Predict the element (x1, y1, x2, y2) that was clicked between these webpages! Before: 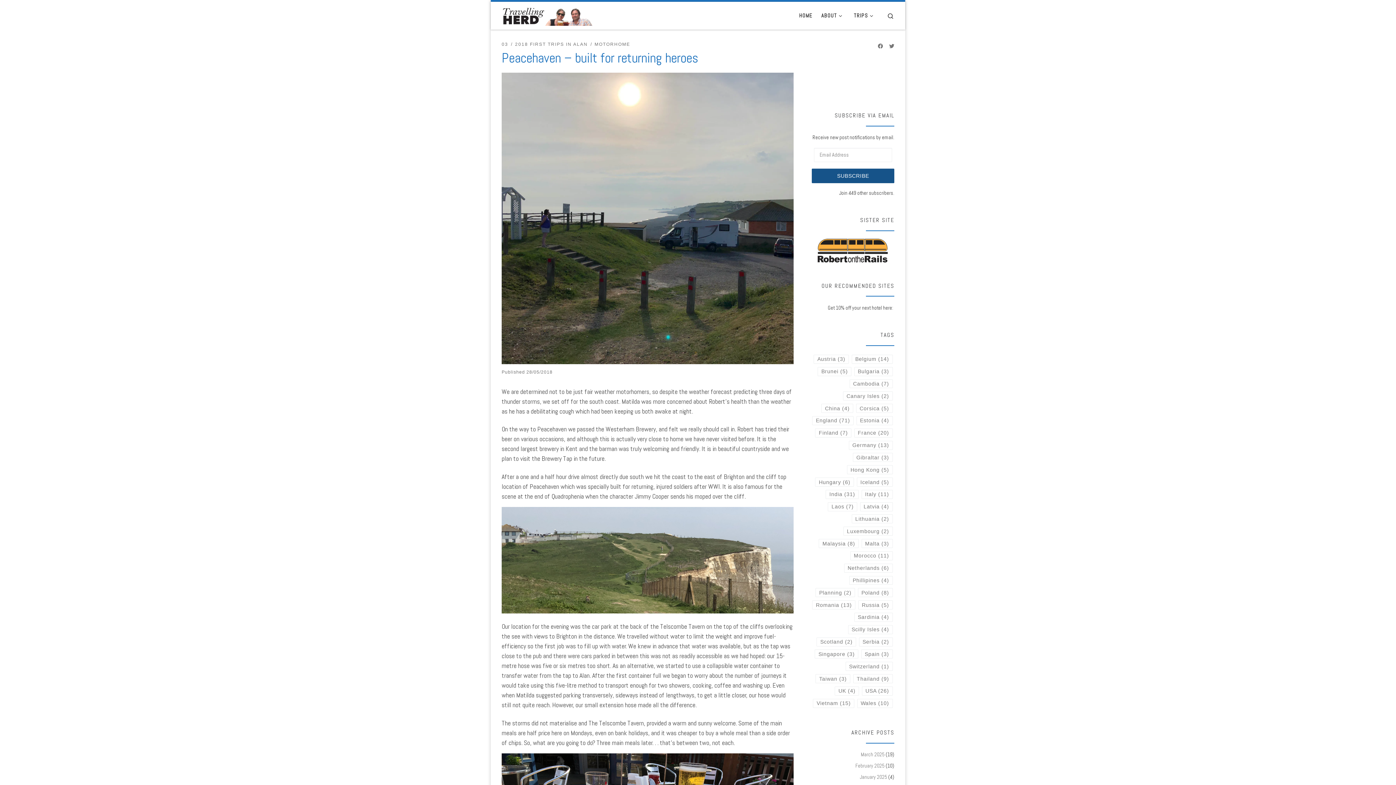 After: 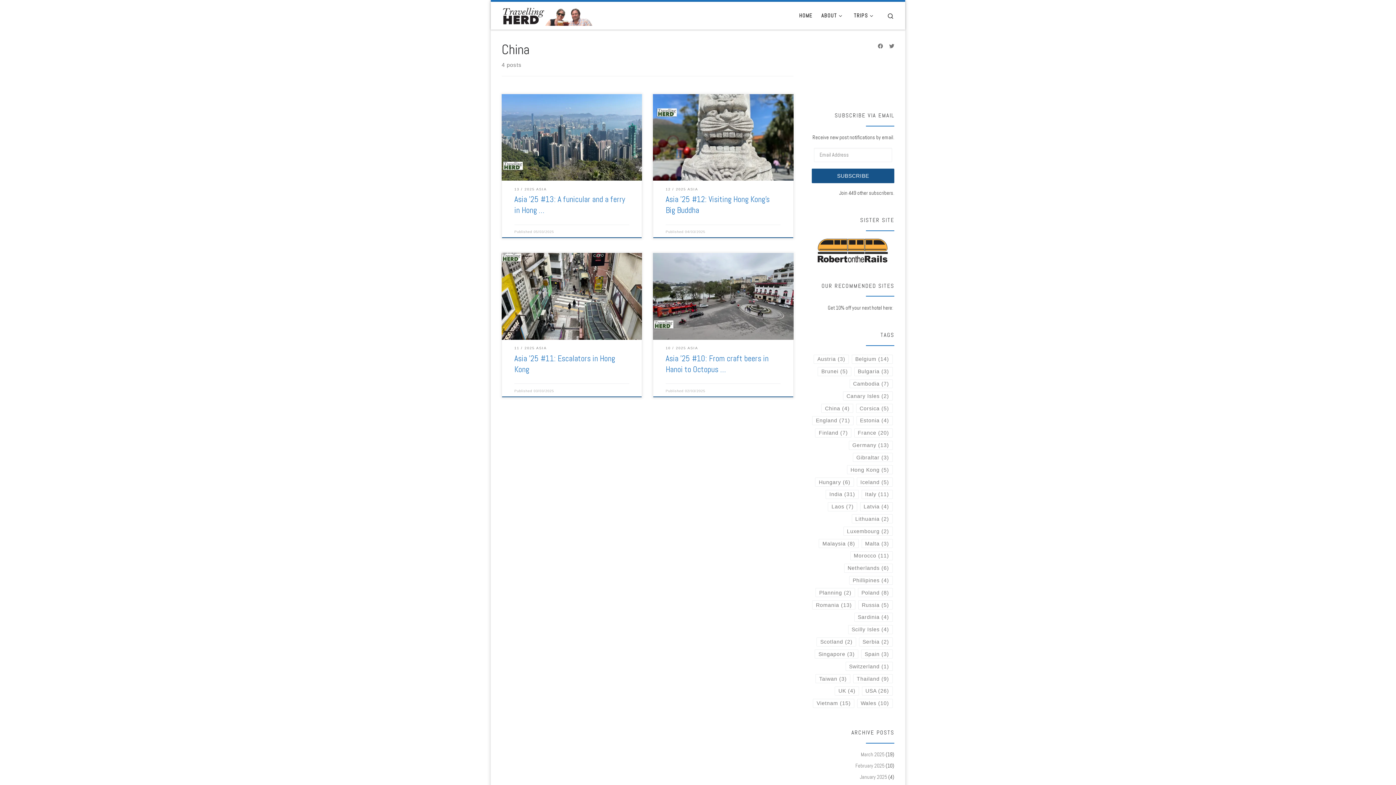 Action: label: China (4 items) bbox: (821, 404, 853, 413)